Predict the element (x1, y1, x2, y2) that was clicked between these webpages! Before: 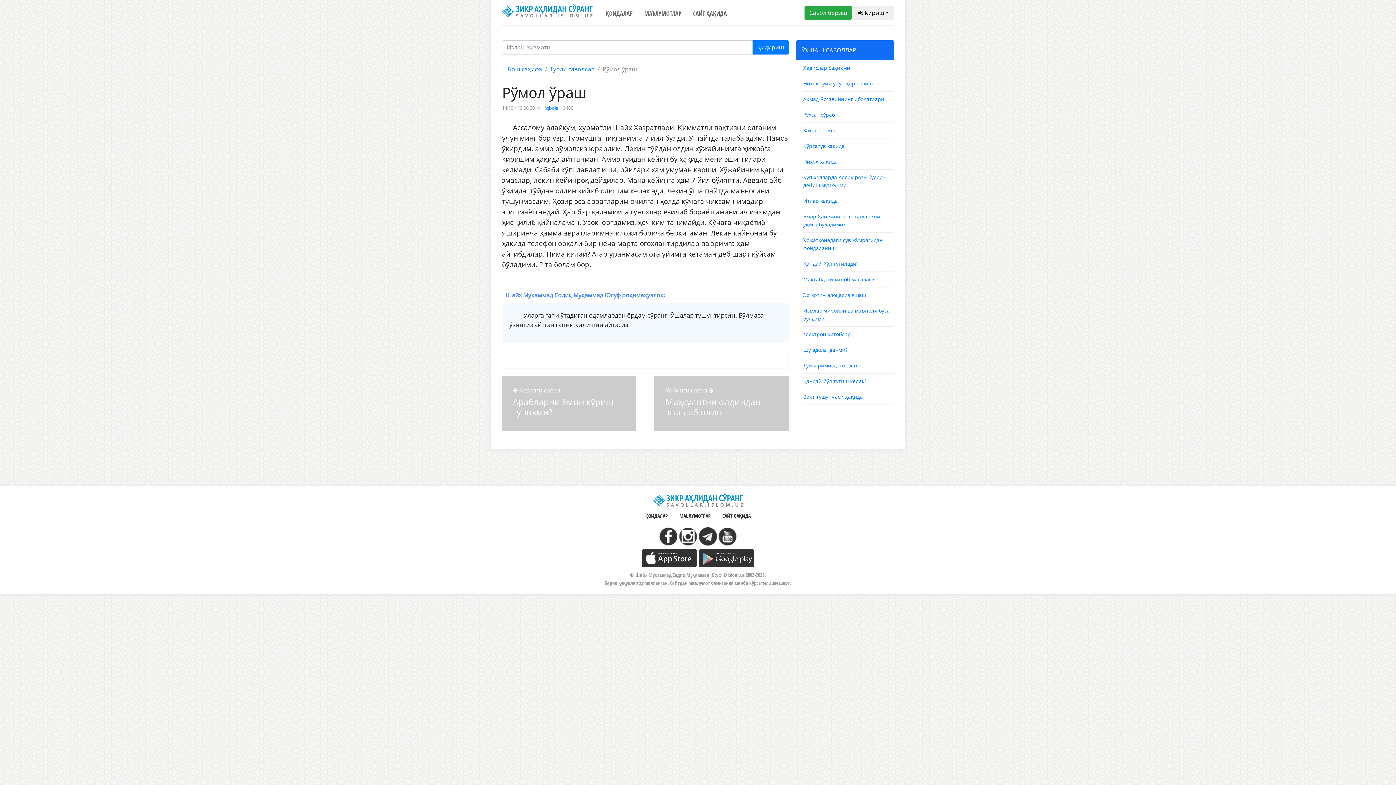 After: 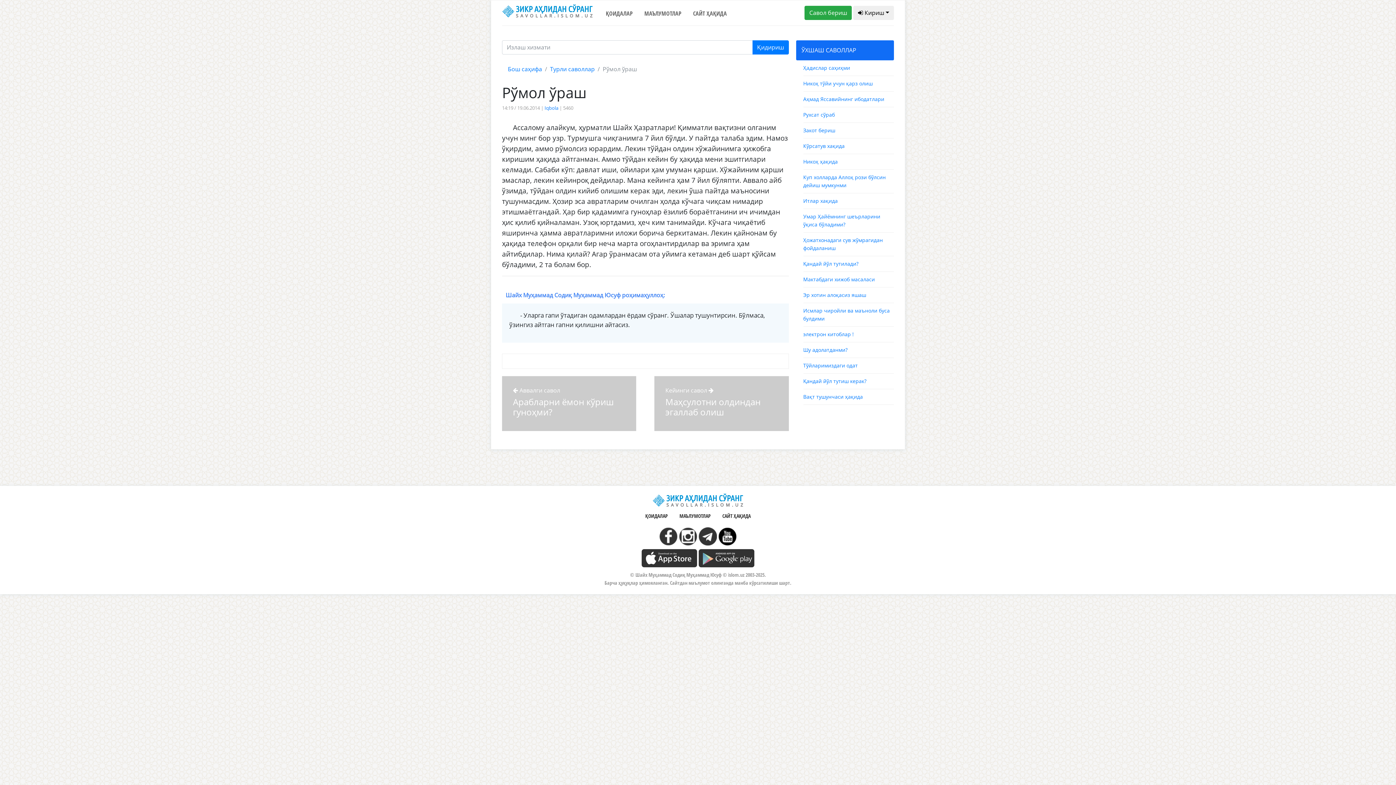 Action: bbox: (718, 532, 736, 540)